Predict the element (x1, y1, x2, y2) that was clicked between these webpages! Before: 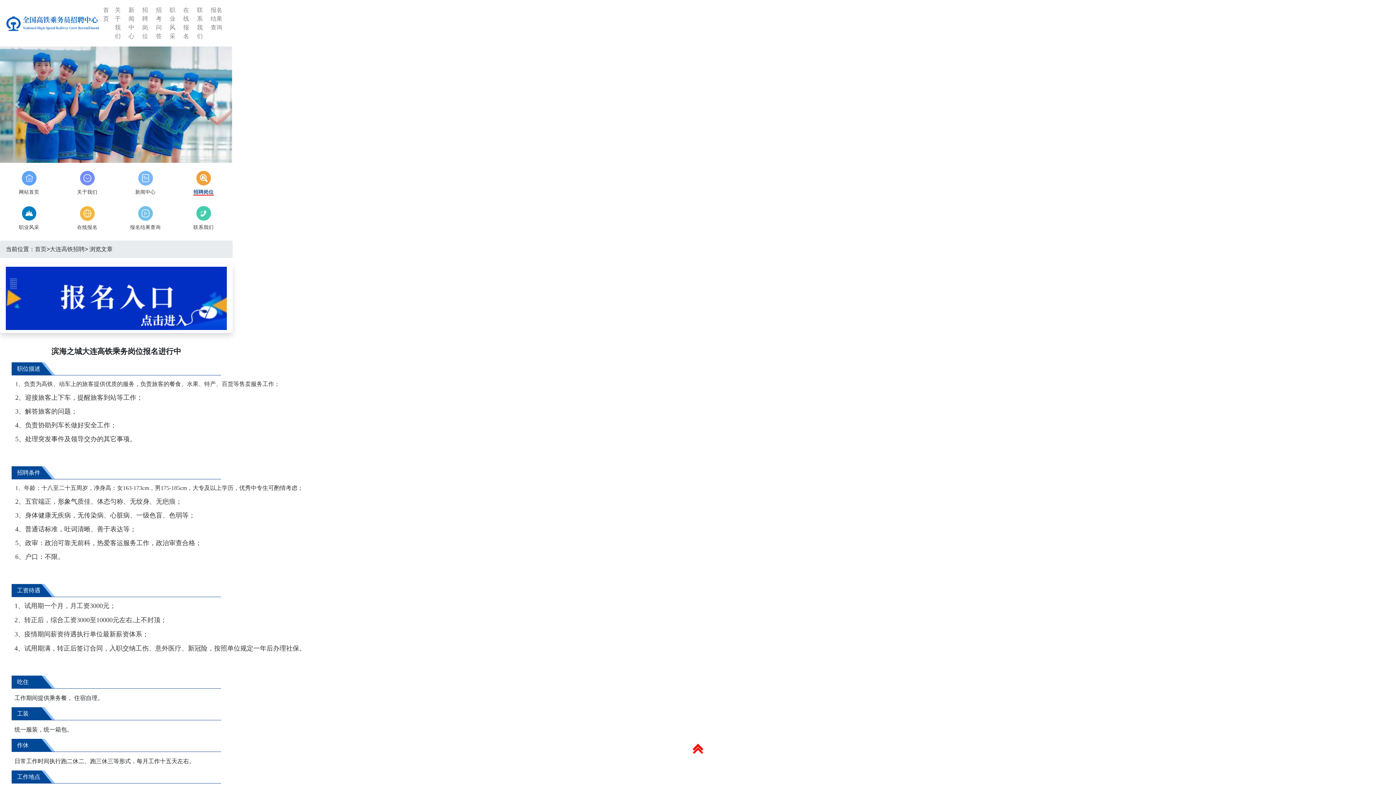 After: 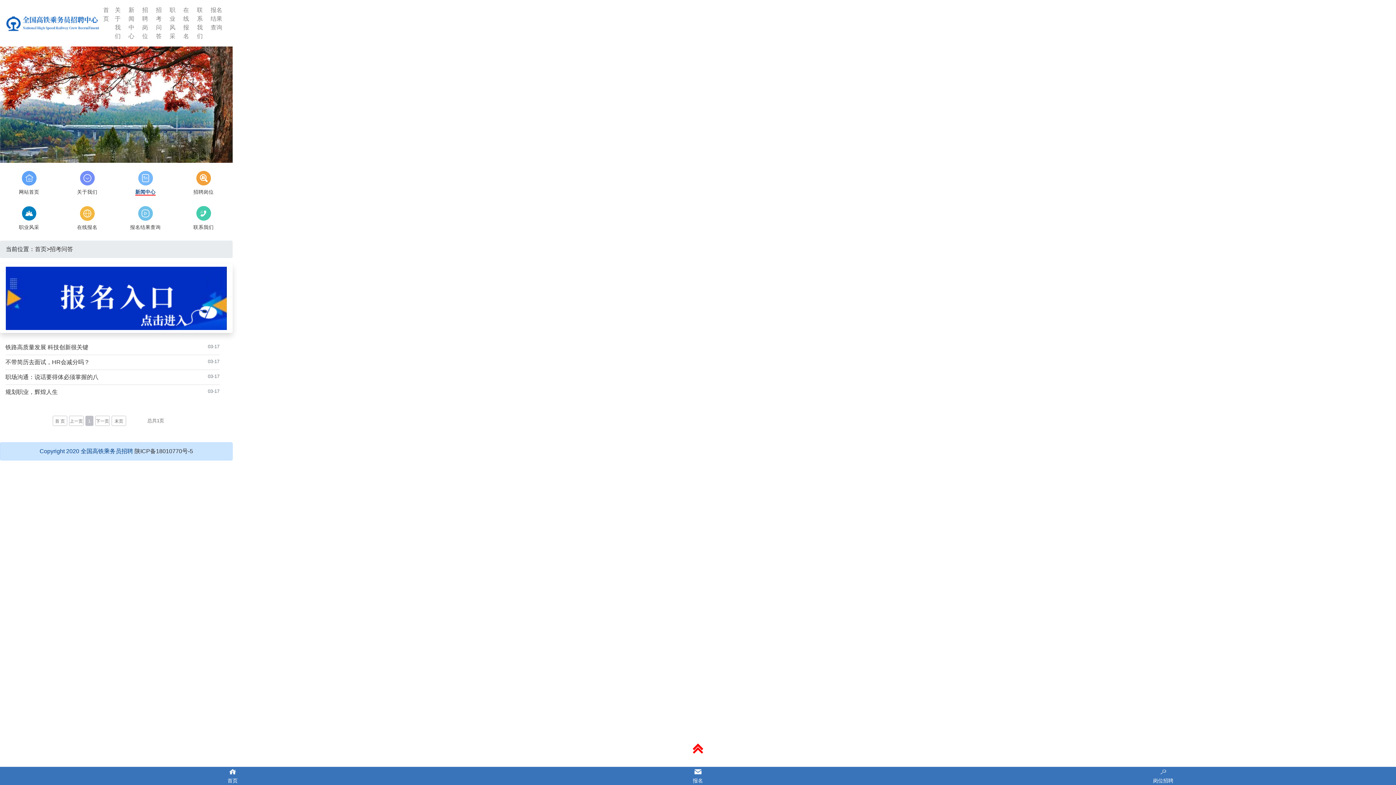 Action: bbox: (153, 2, 166, 43) label: 招考问答